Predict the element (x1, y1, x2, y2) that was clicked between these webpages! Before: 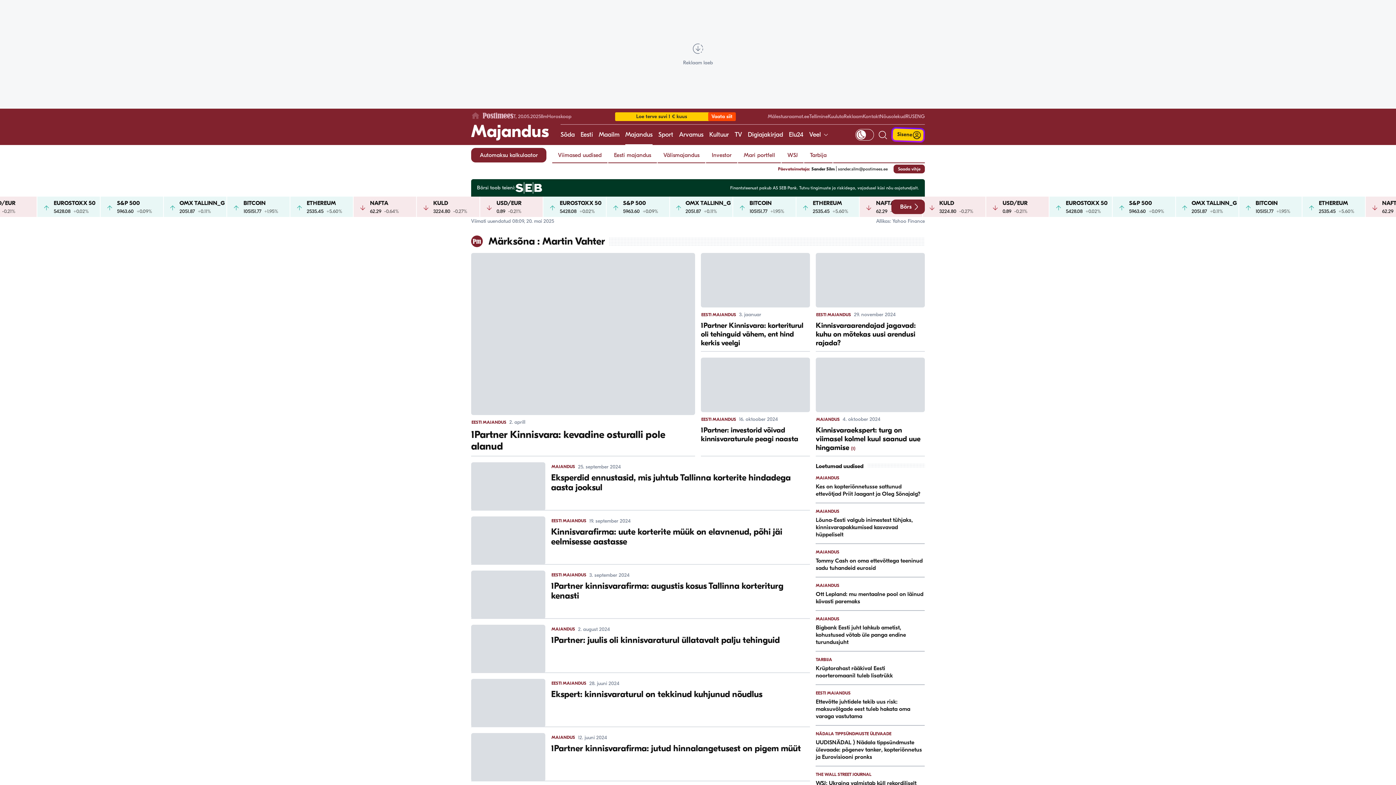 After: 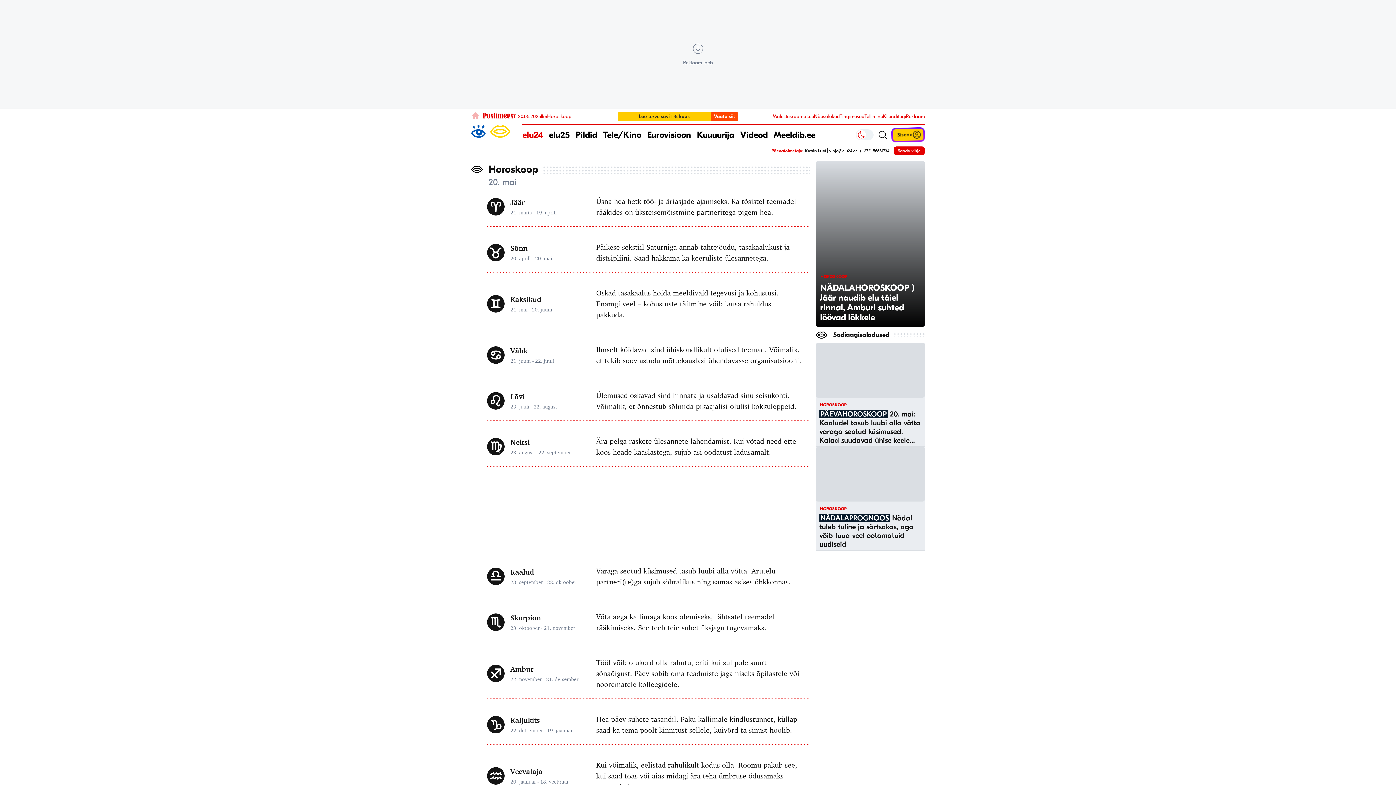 Action: label: Horoskoop bbox: (547, 113, 571, 119)